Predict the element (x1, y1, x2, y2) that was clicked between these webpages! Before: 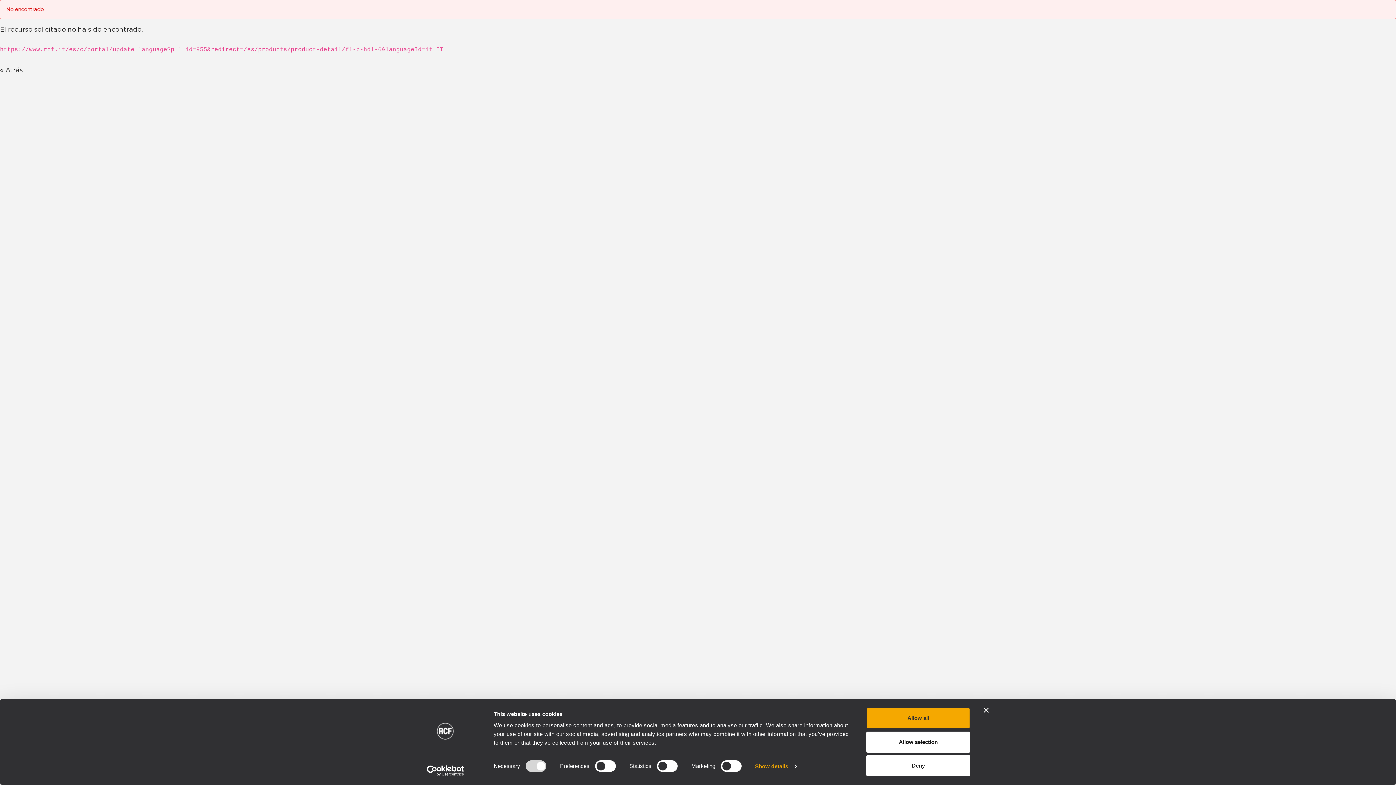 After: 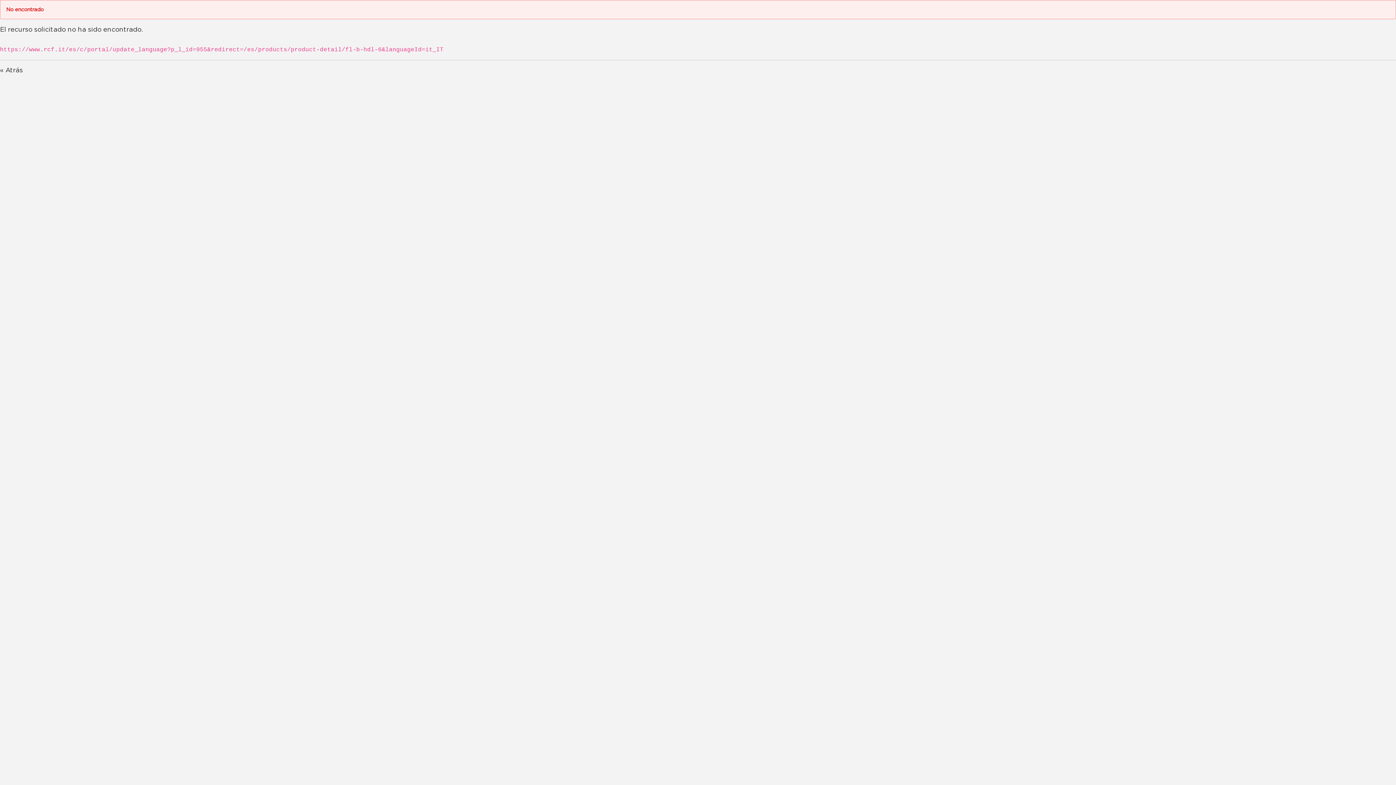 Action: label: Deny bbox: (866, 755, 970, 776)